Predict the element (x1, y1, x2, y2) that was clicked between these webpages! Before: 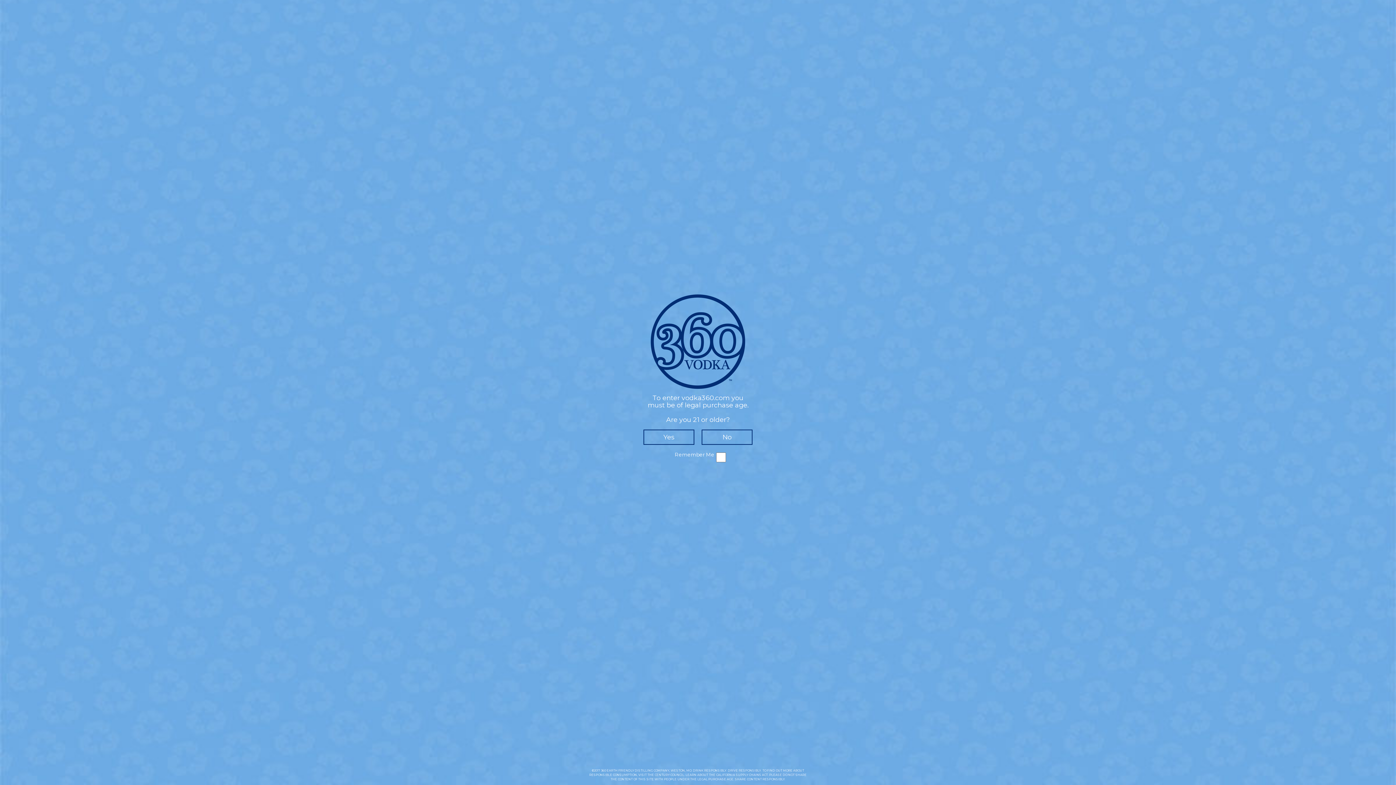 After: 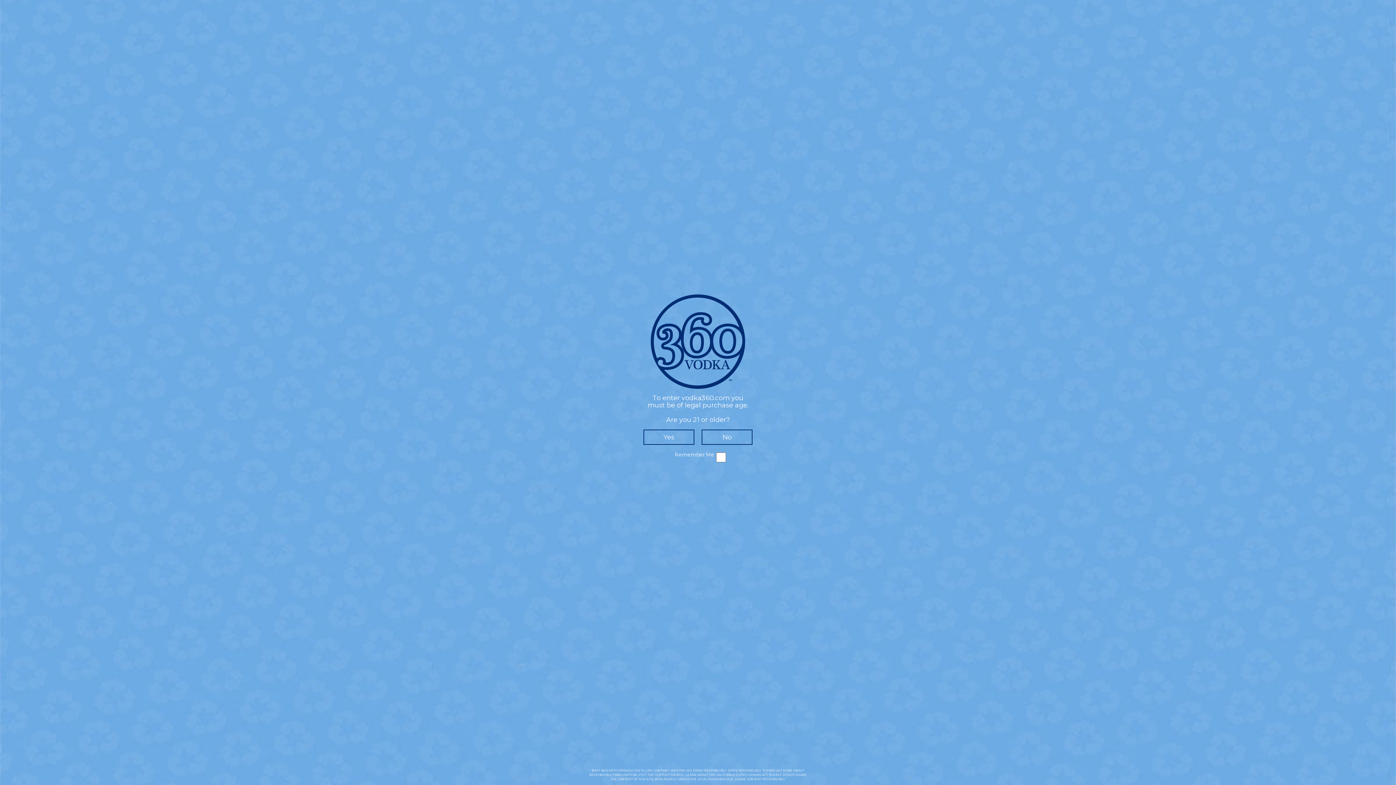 Action: label: SUPPLY CHAINS ACT bbox: (736, 773, 768, 777)